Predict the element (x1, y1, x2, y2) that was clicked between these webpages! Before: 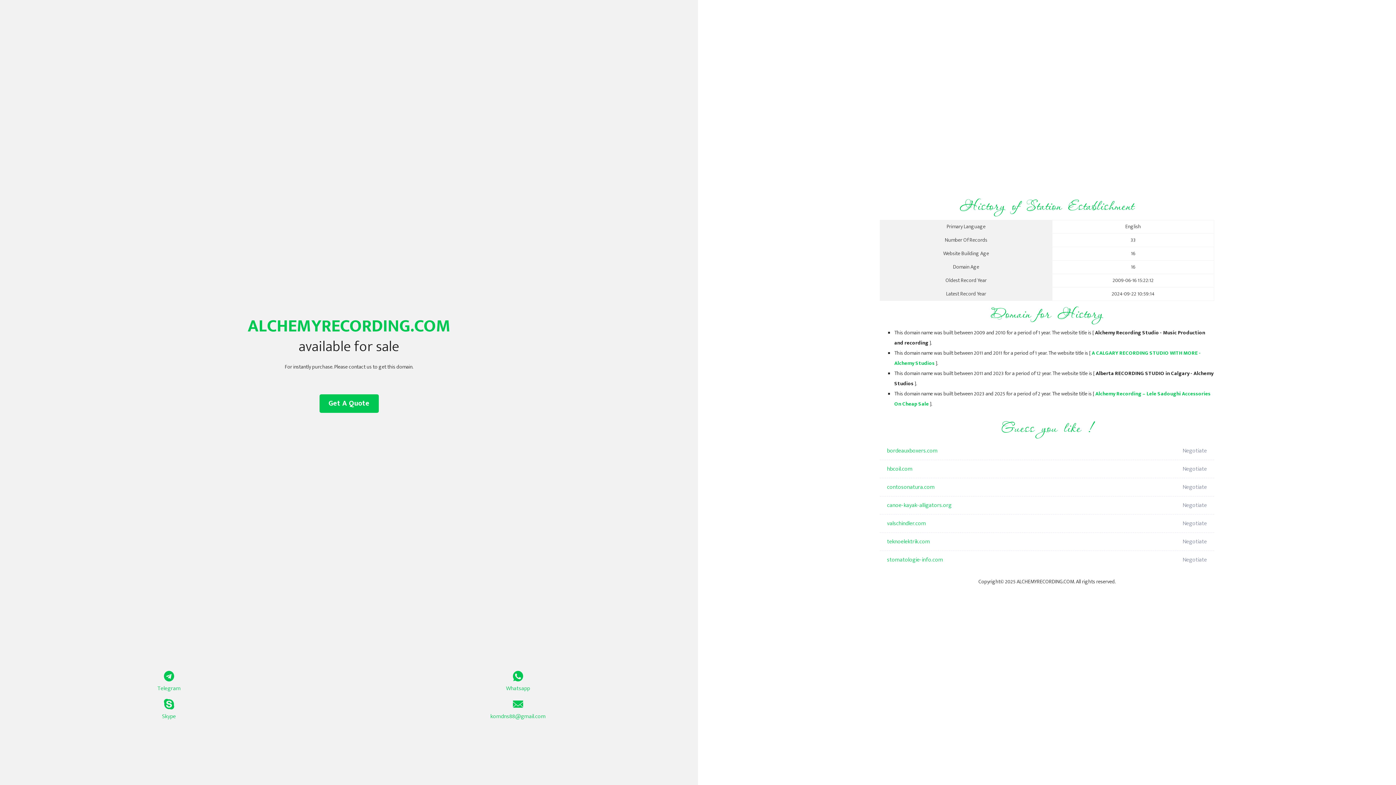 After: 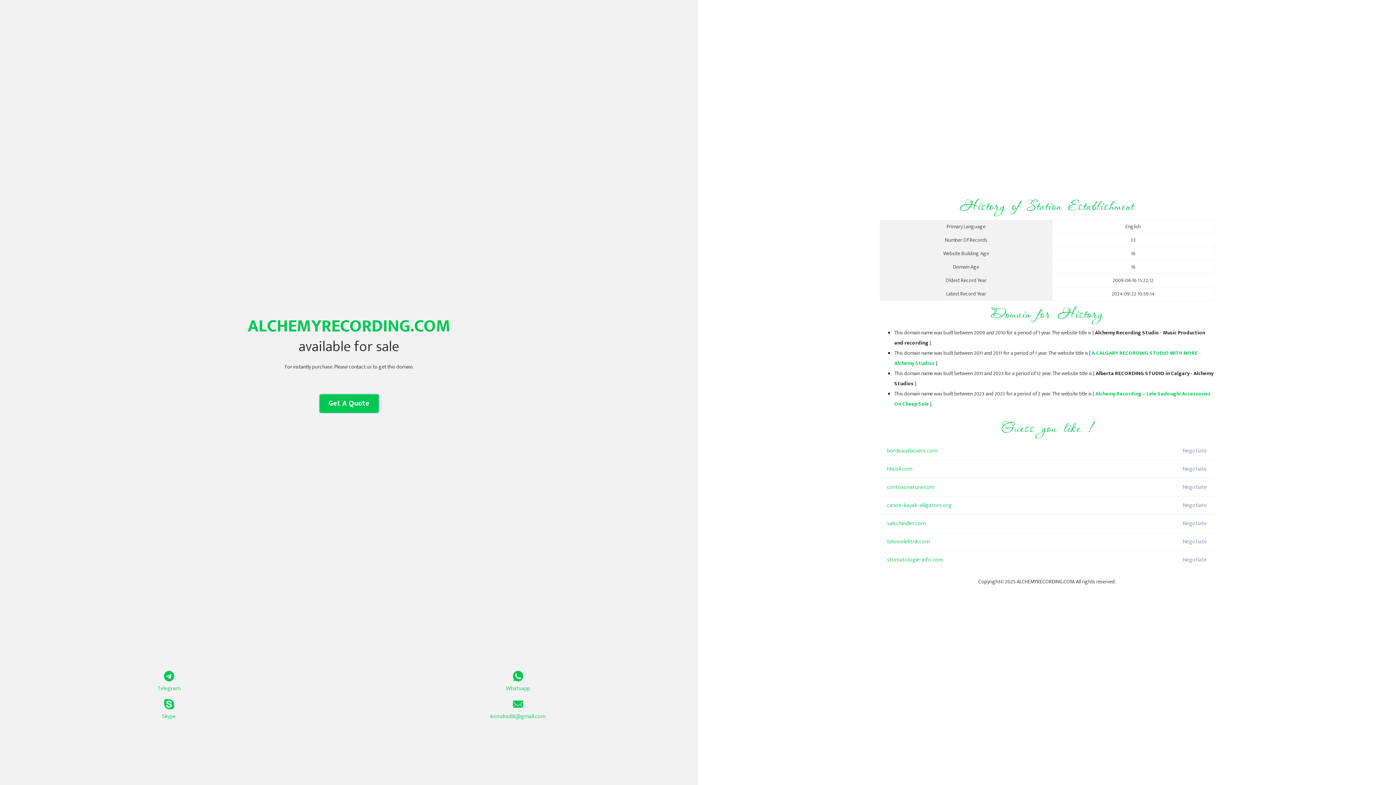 Action: label: Get A Quote bbox: (319, 394, 378, 413)